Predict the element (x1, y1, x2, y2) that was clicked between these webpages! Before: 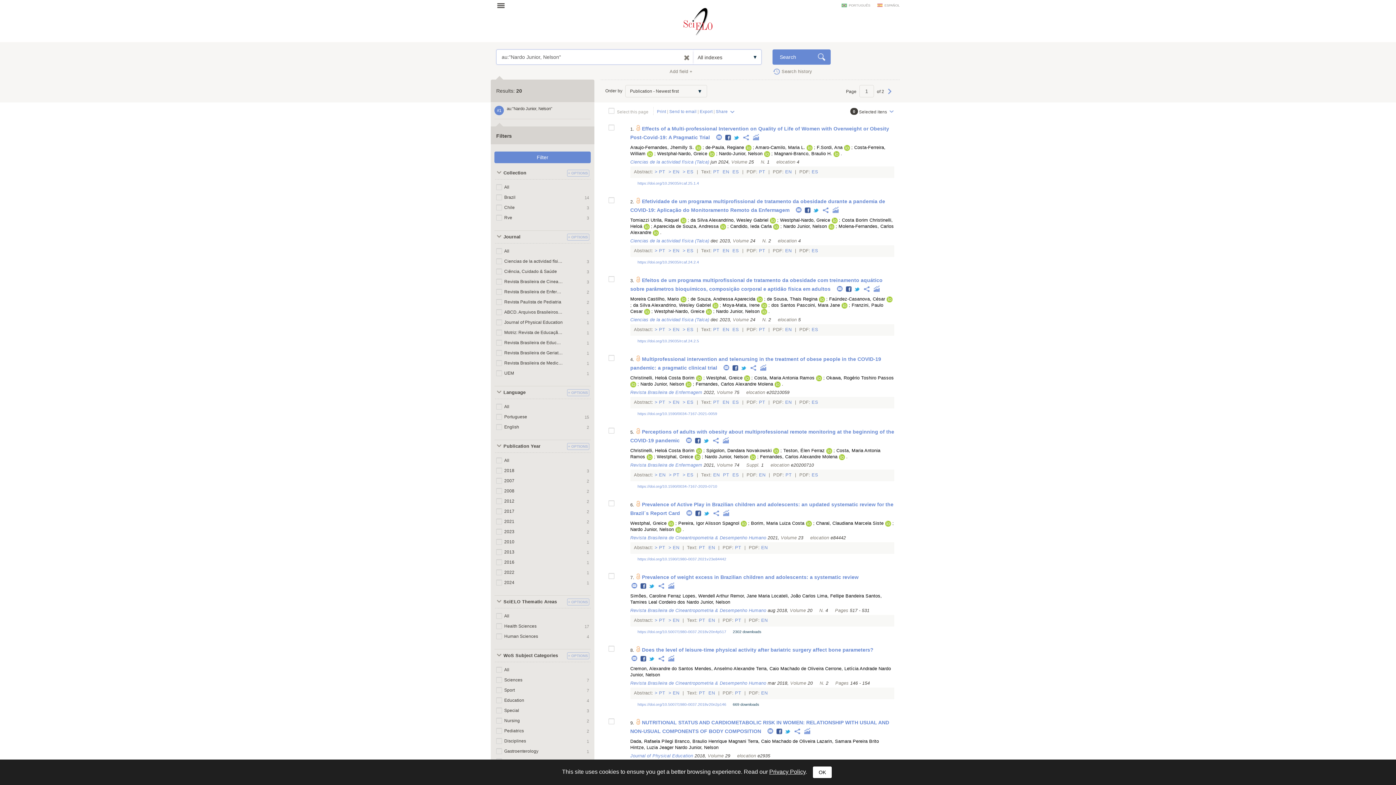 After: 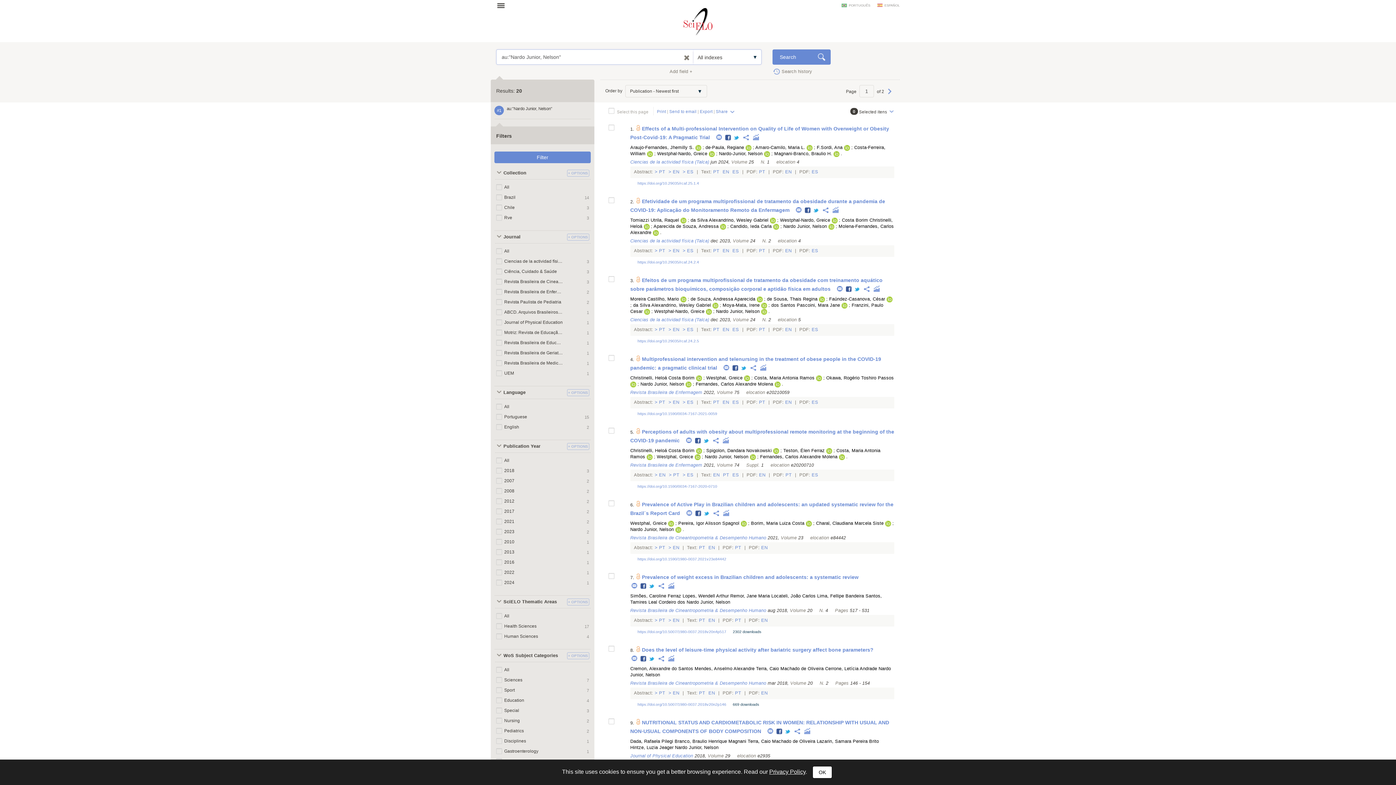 Action: label: Twitter bbox: (733, 135, 739, 141)